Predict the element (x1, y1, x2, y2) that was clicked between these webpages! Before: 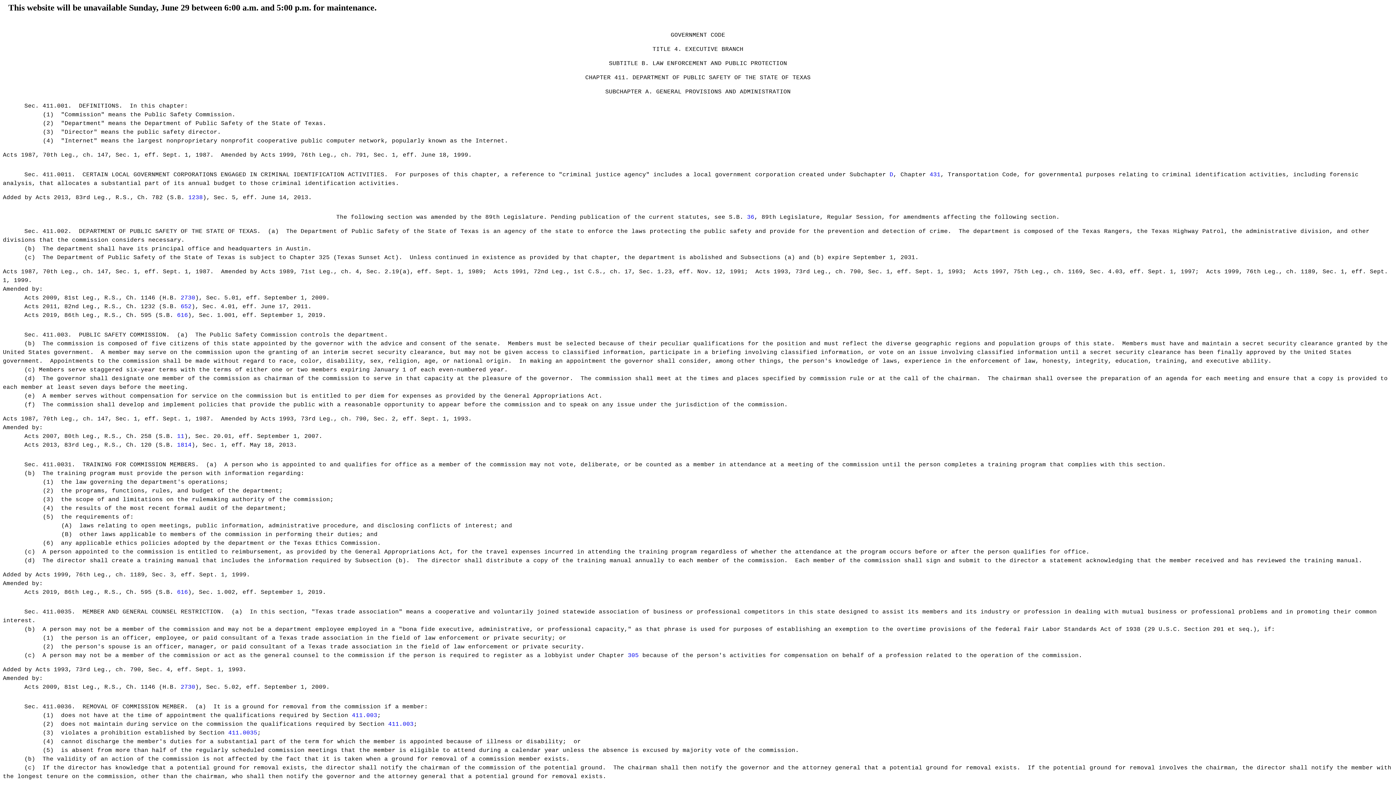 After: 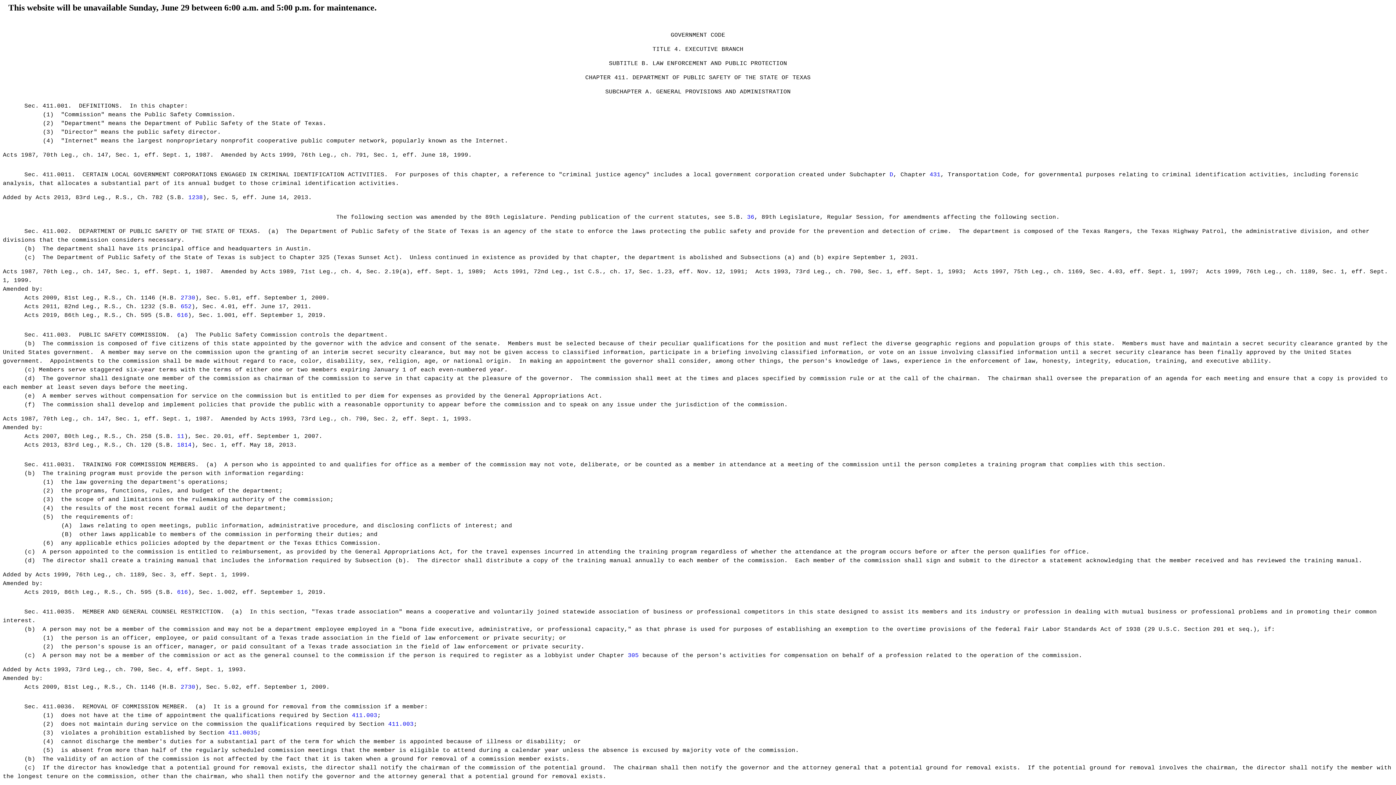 Action: bbox: (628, 652, 638, 659) label: 305